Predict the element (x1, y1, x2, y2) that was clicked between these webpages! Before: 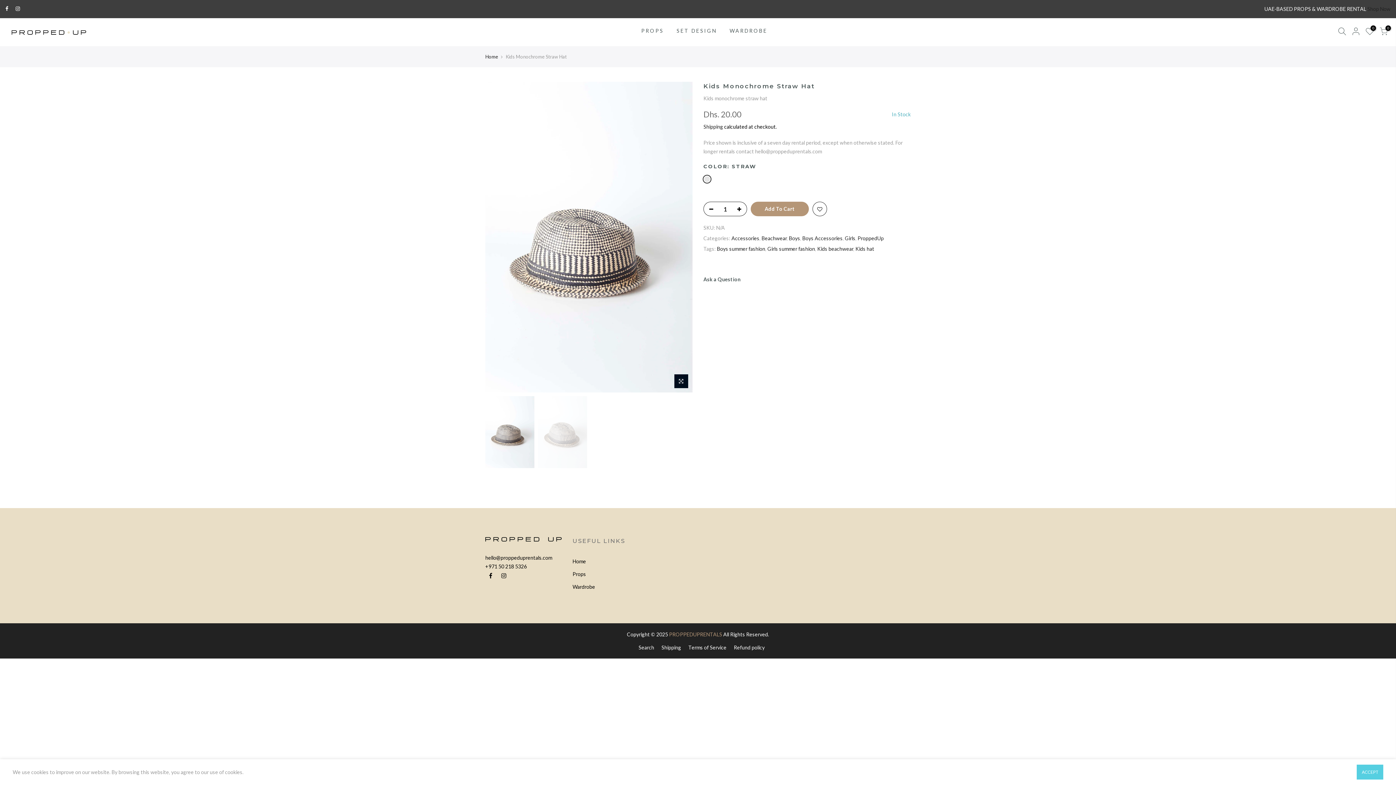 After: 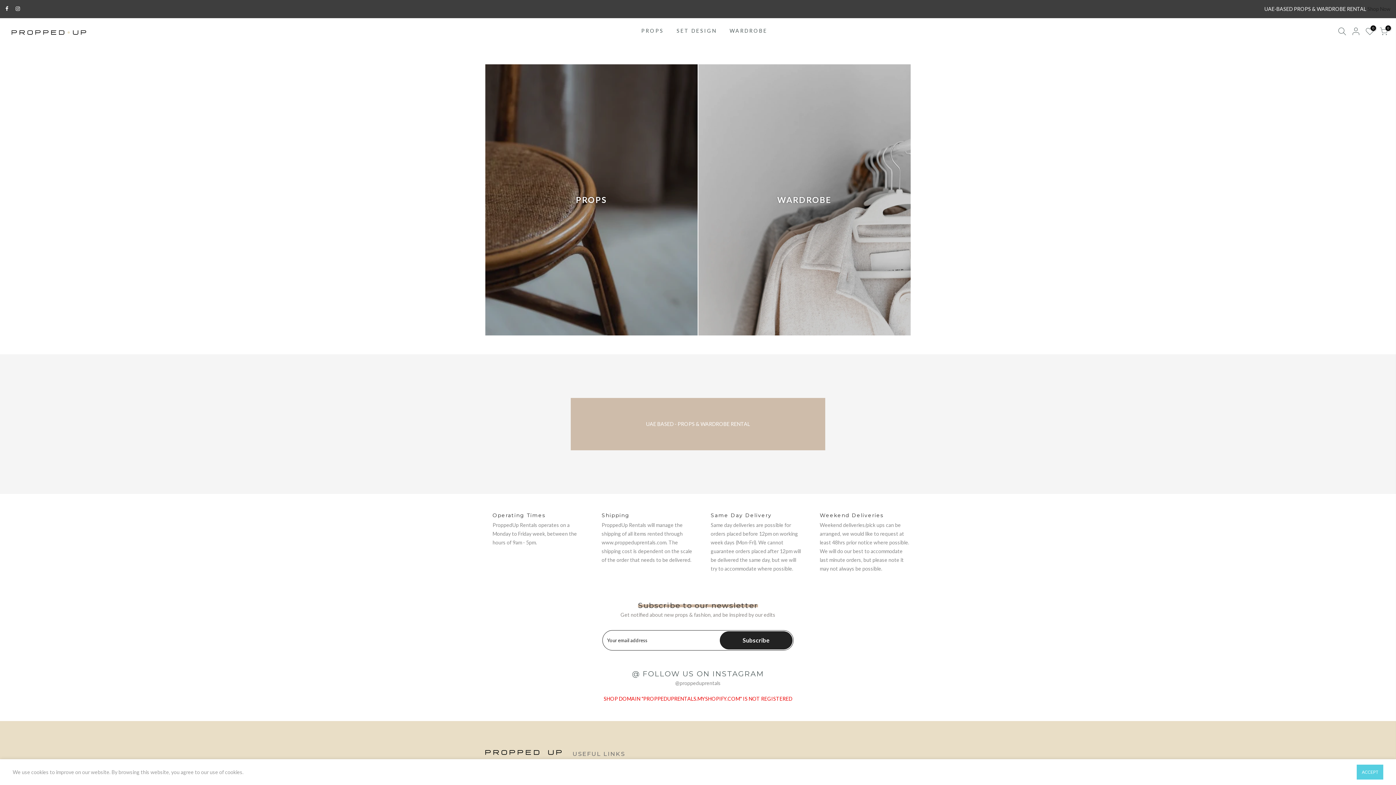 Action: bbox: (9, 23, 89, 39)